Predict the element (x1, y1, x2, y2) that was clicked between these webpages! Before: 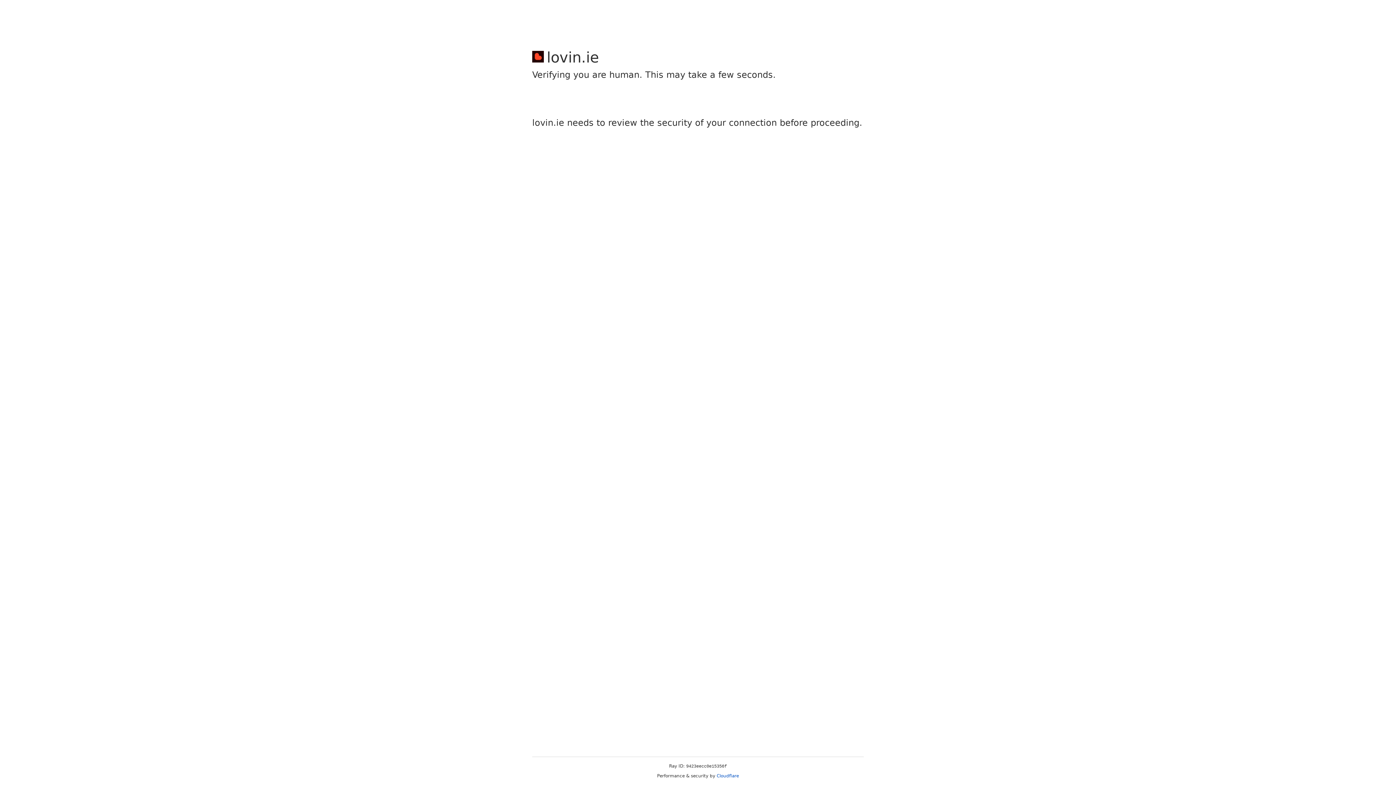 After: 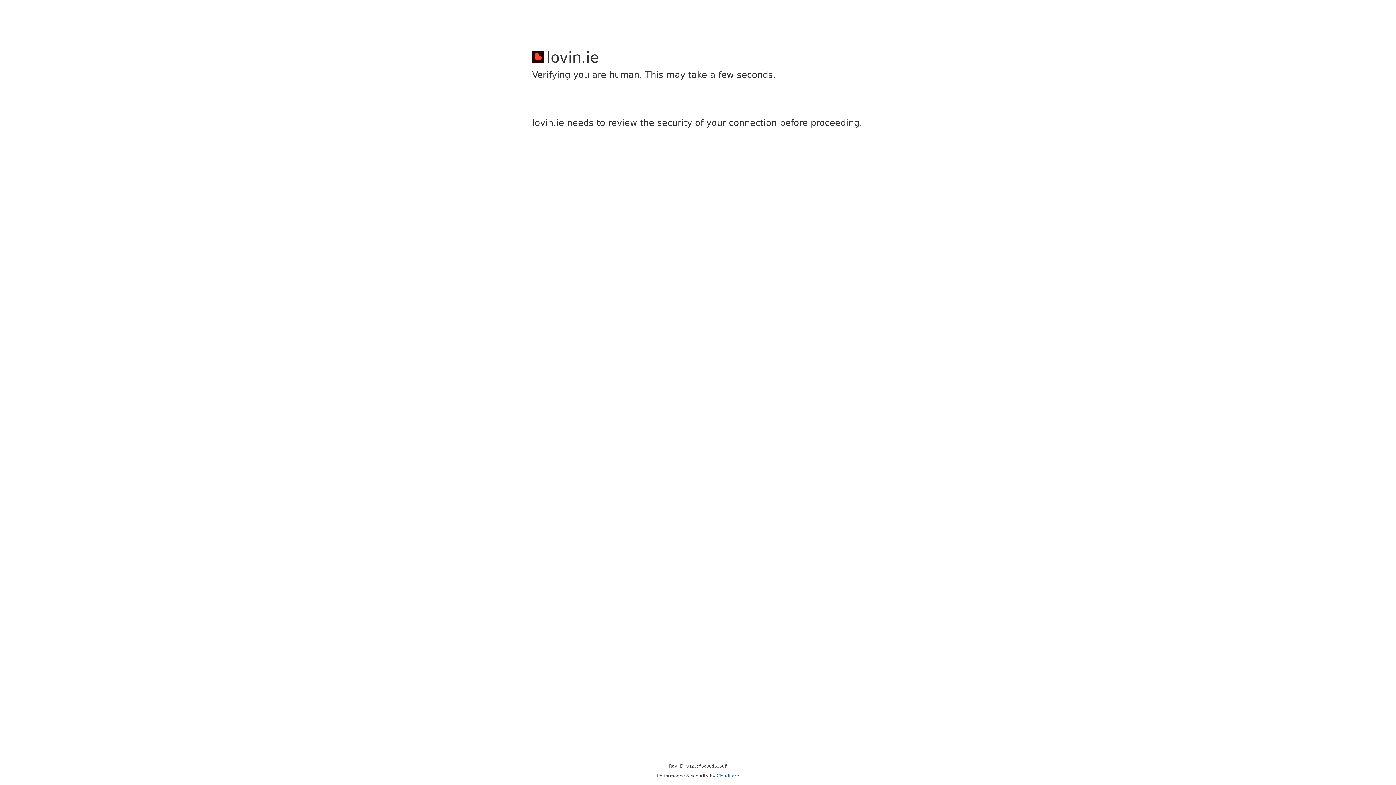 Action: label: Cloudflare bbox: (716, 773, 739, 778)